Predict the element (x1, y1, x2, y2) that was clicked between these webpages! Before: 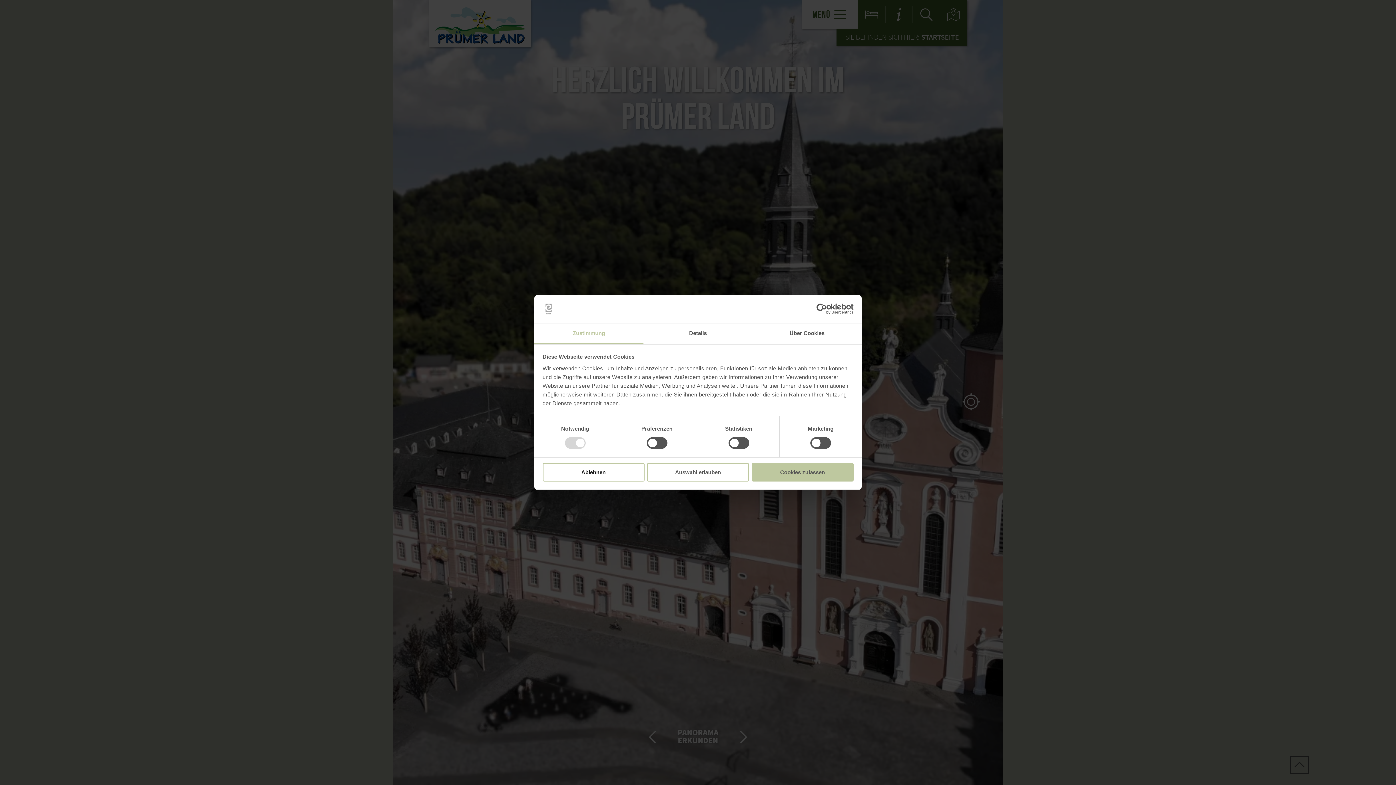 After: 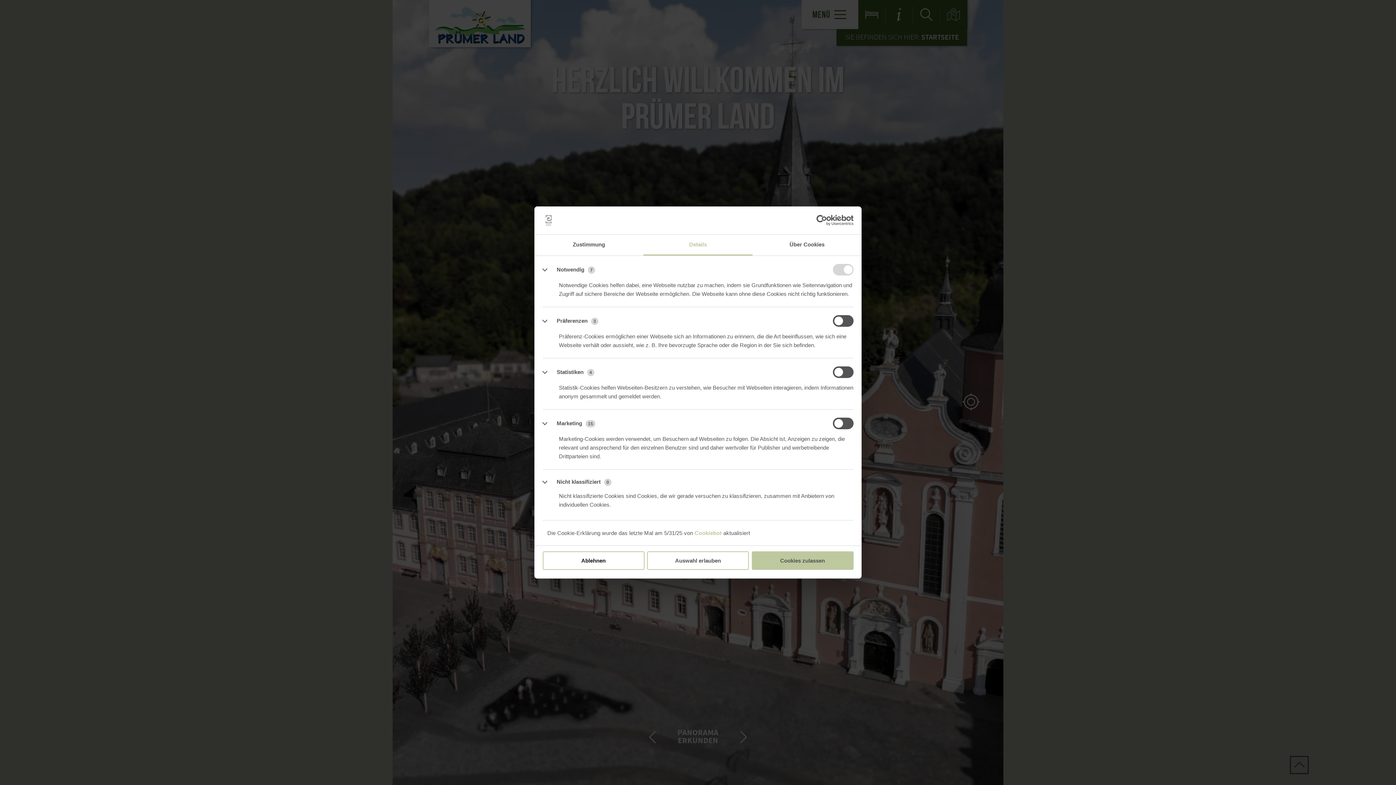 Action: bbox: (643, 323, 752, 344) label: Details